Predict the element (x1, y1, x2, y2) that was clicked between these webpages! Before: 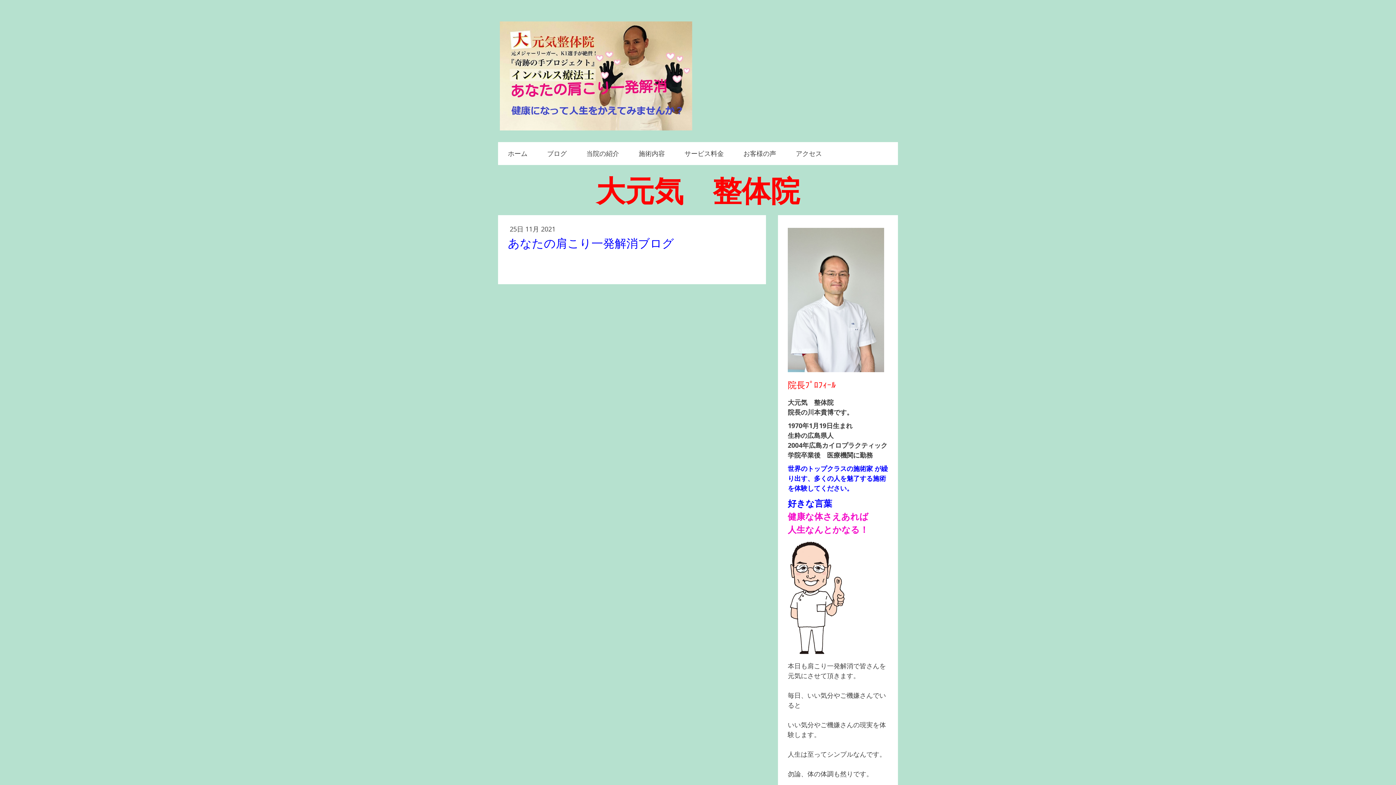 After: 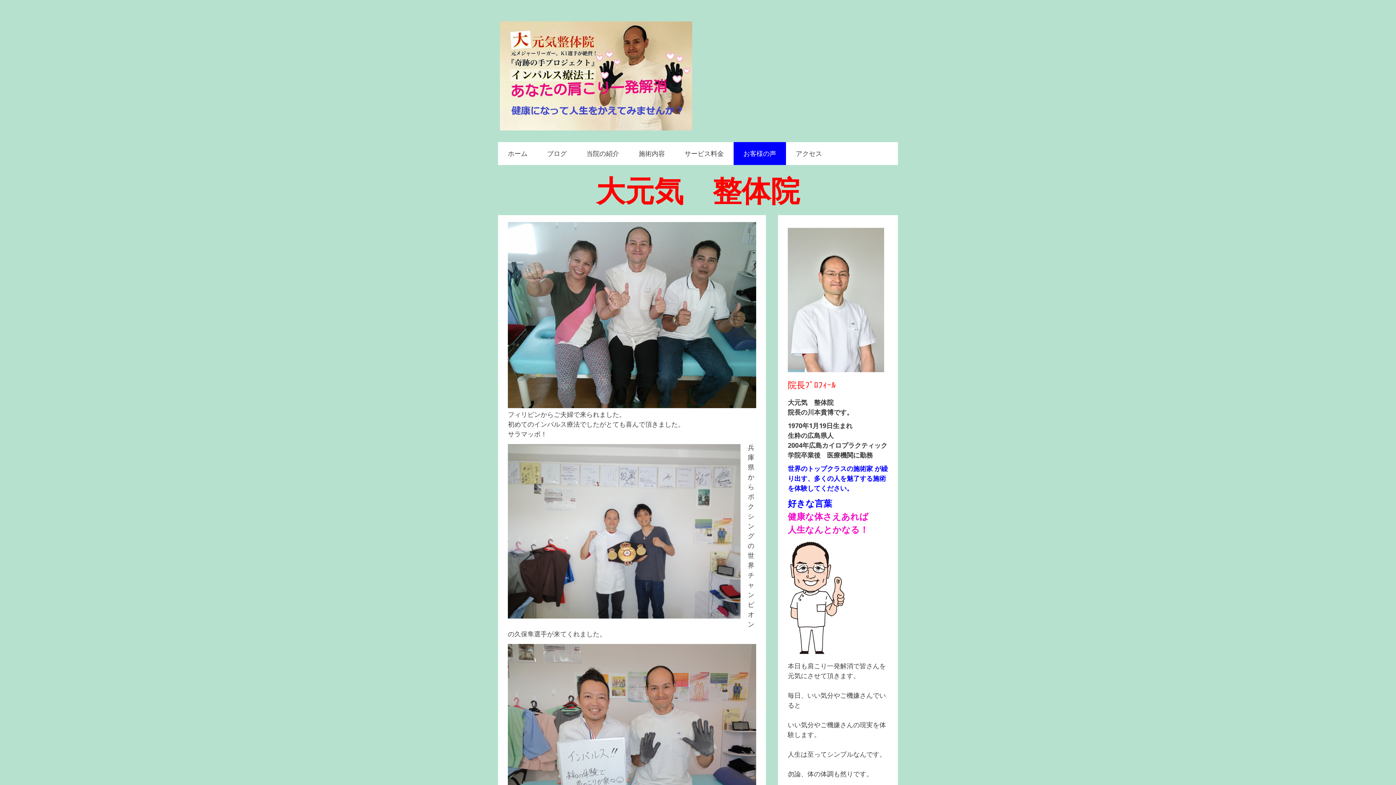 Action: bbox: (733, 142, 786, 165) label: お客様の声